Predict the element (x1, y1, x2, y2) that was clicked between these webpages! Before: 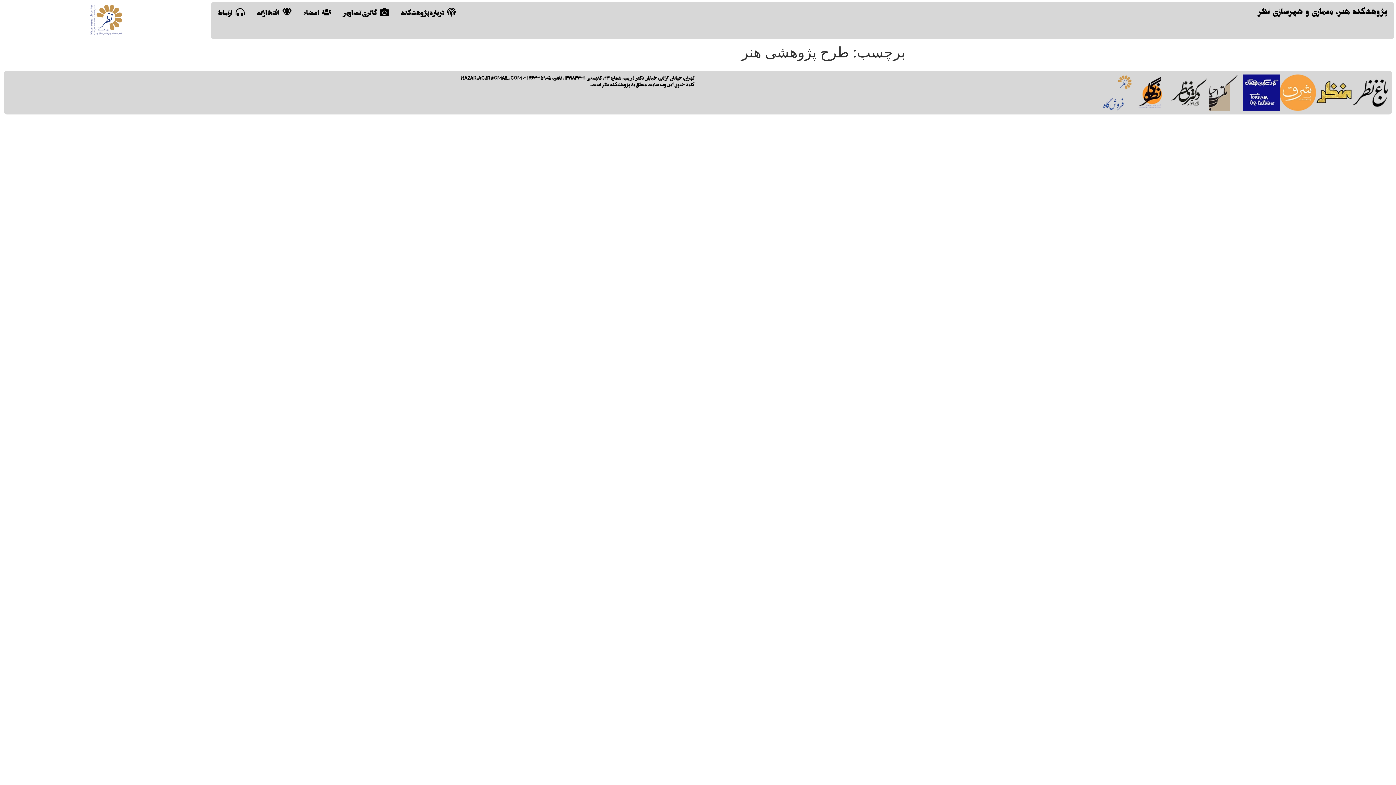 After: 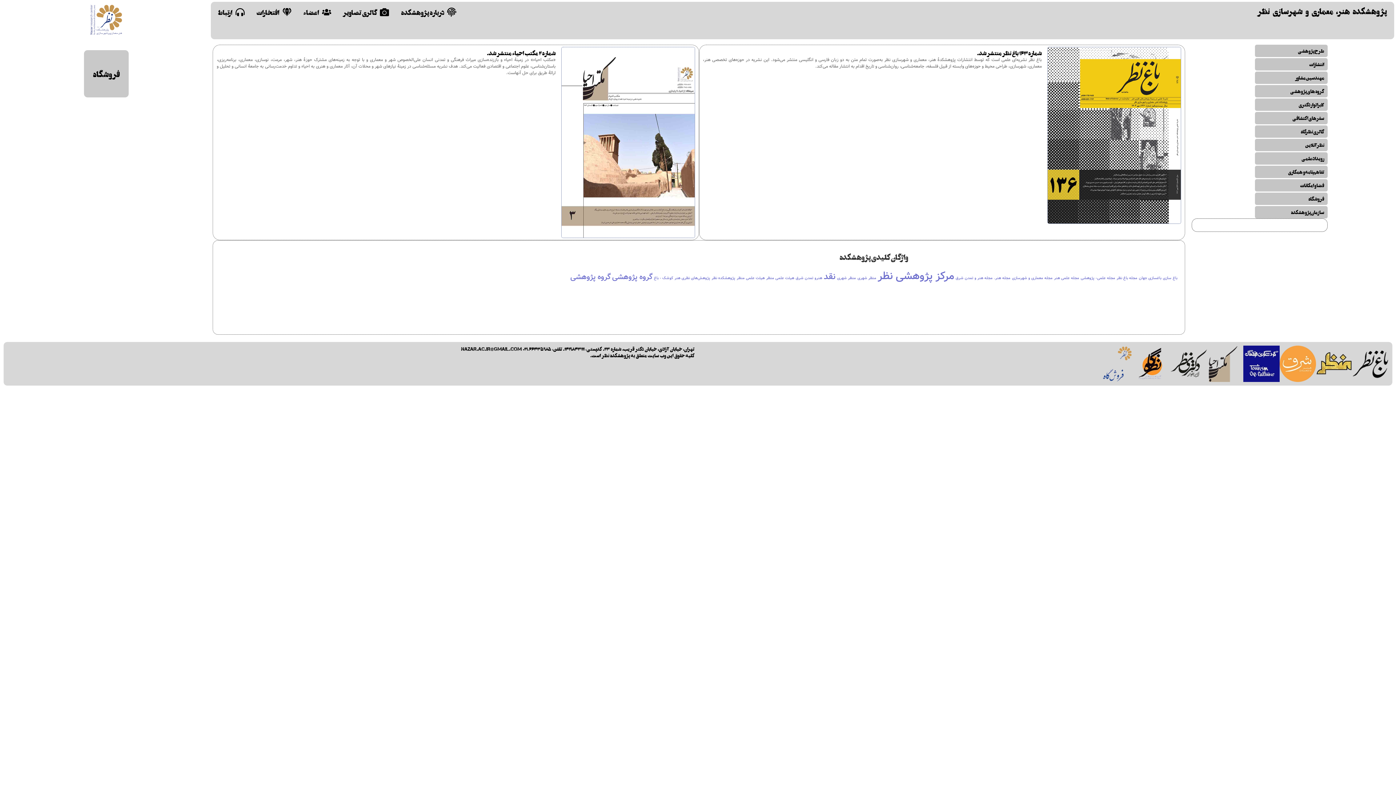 Action: bbox: (88, 31, 123, 38)